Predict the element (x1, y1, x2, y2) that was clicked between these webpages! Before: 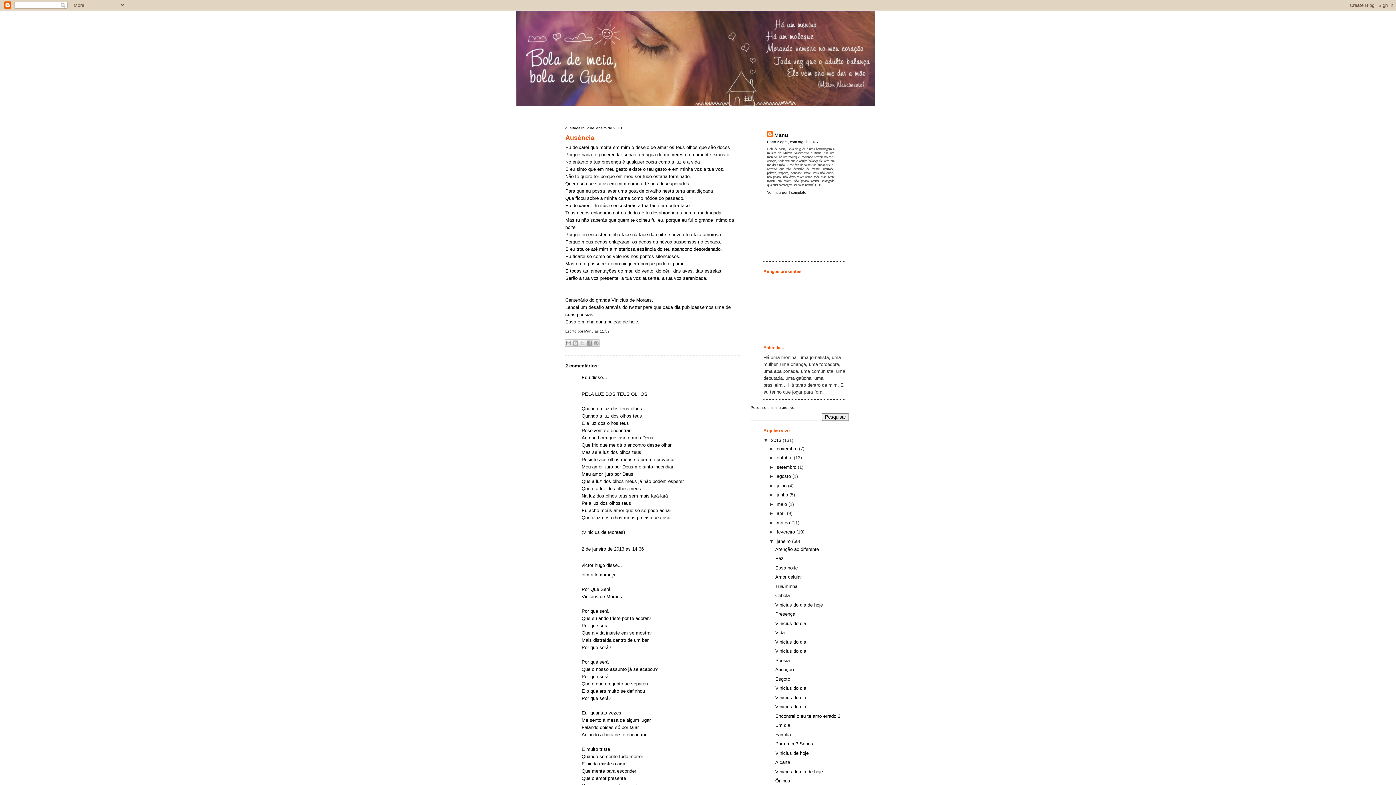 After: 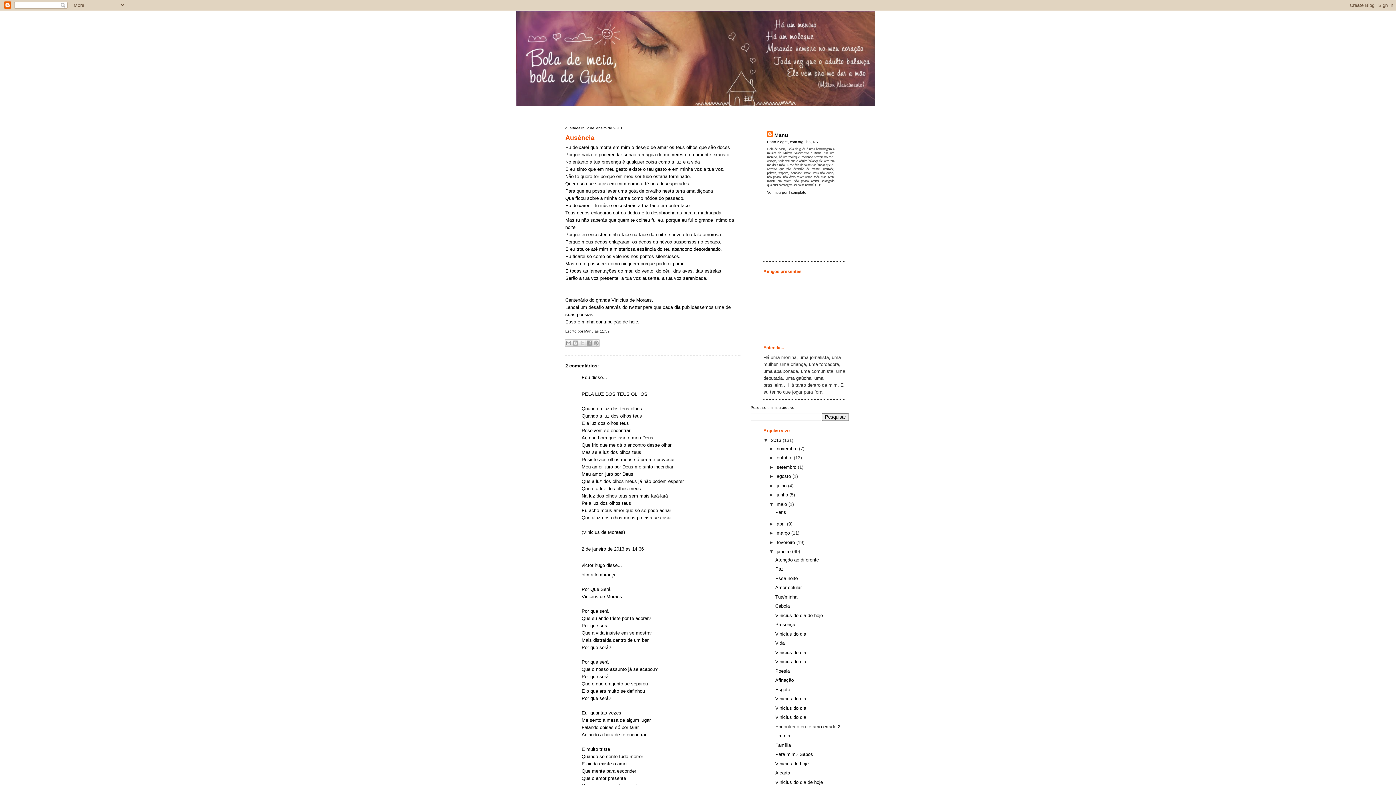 Action: label: ►   bbox: (769, 501, 776, 507)